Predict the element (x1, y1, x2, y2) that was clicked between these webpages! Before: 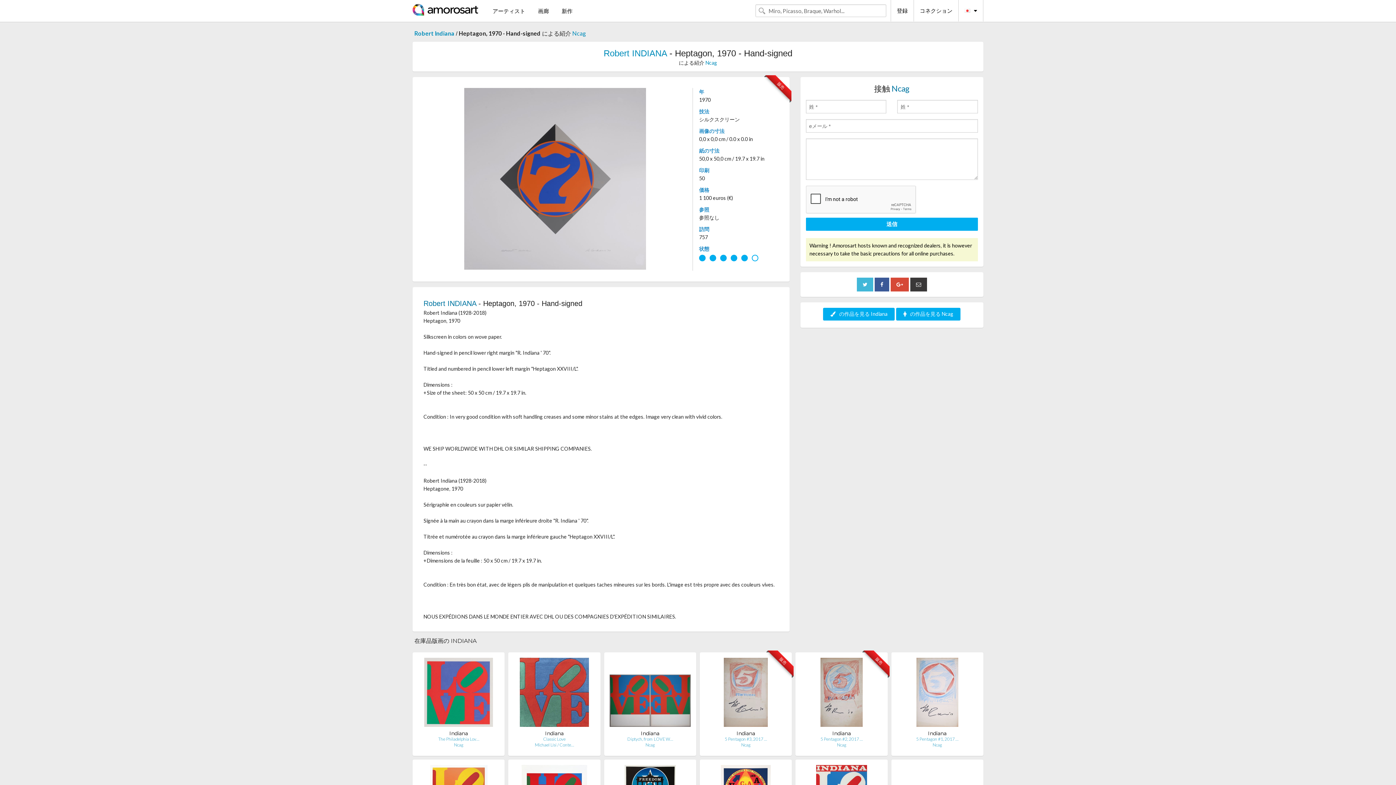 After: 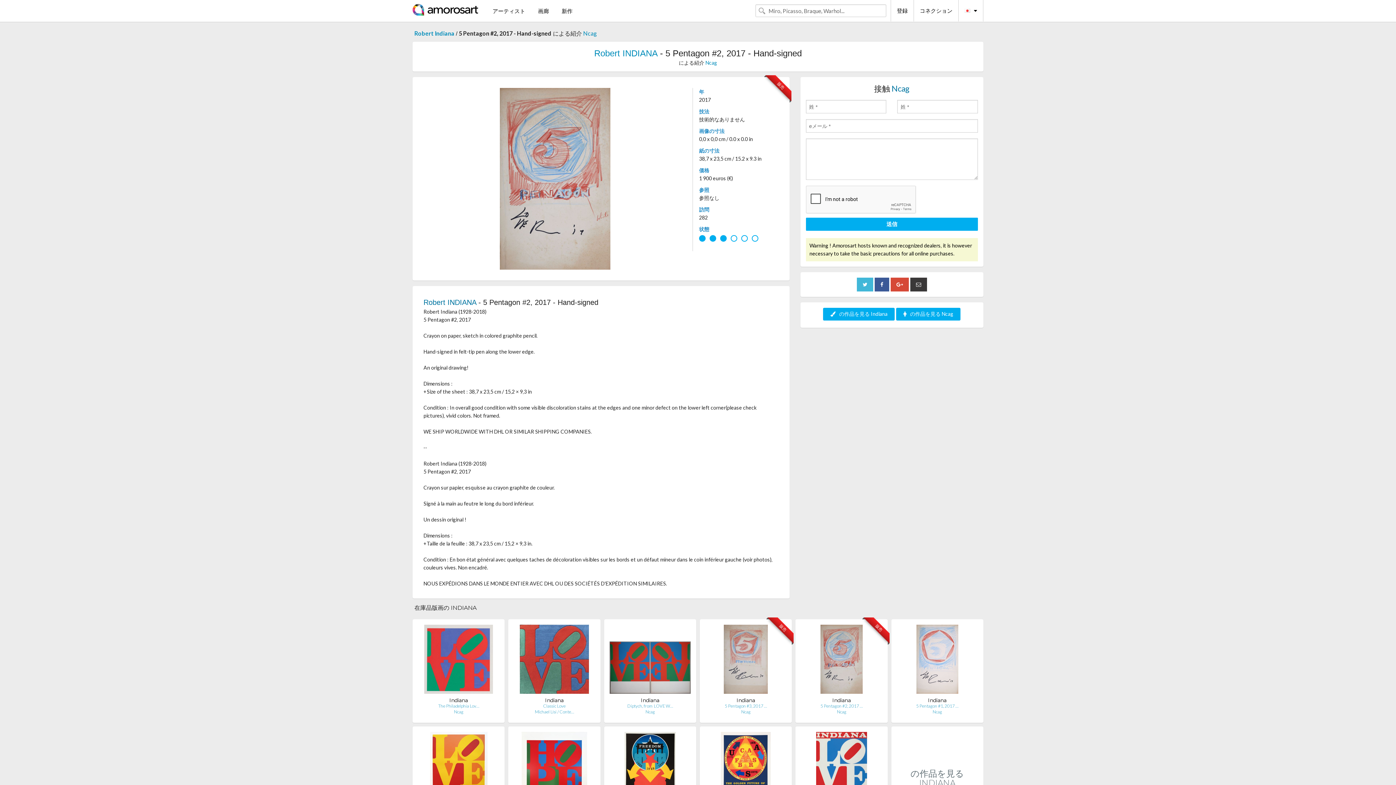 Action: bbox: (820, 691, 862, 697)